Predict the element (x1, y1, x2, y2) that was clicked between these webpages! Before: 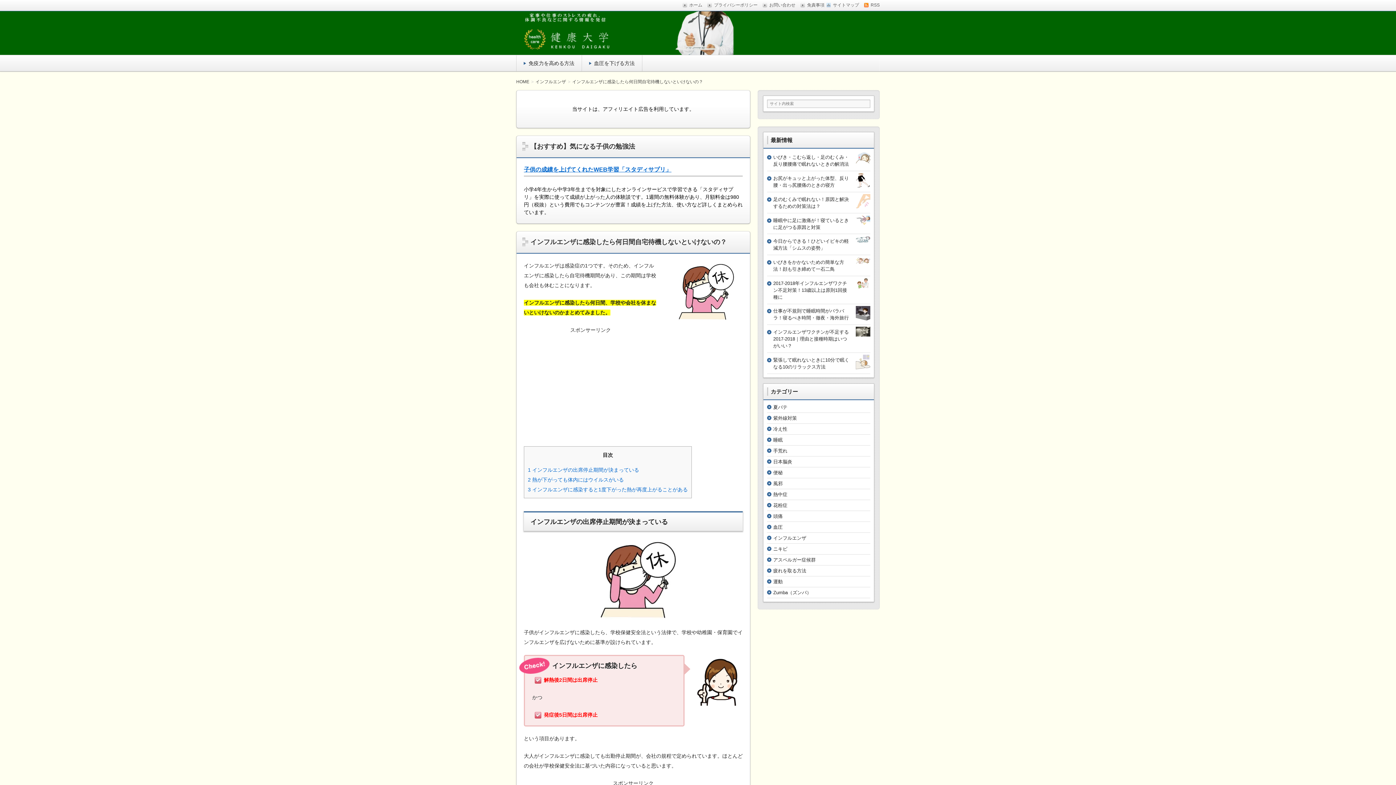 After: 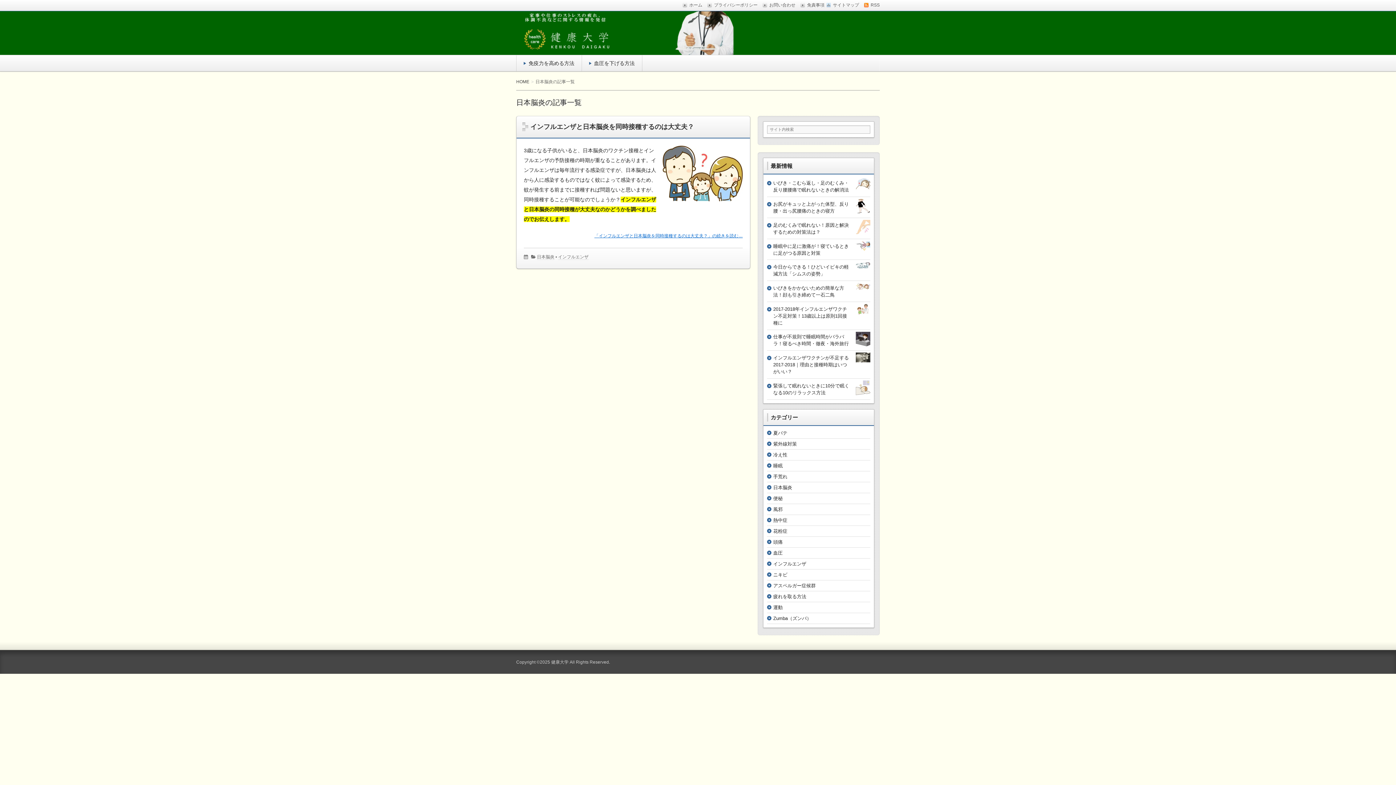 Action: label: 日本脳炎 bbox: (773, 459, 792, 464)